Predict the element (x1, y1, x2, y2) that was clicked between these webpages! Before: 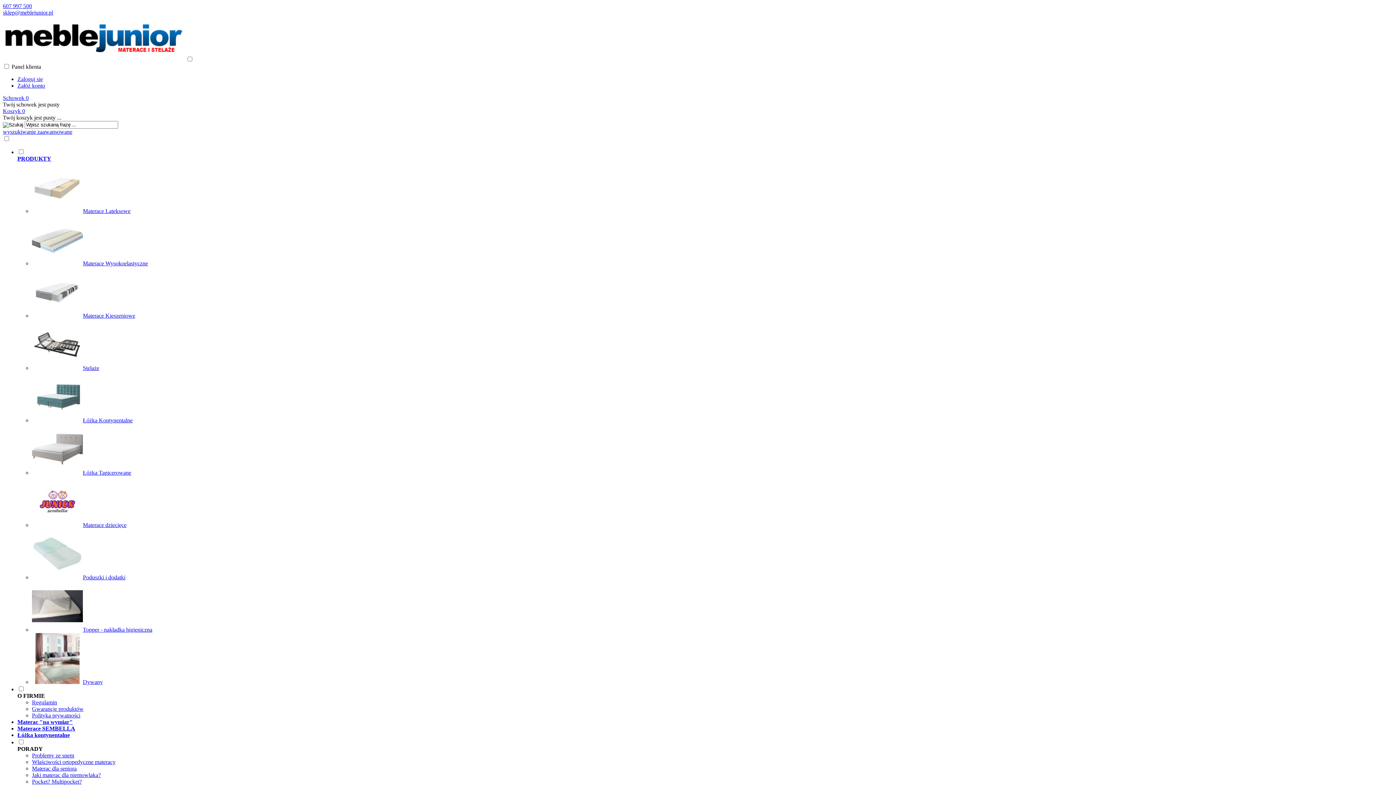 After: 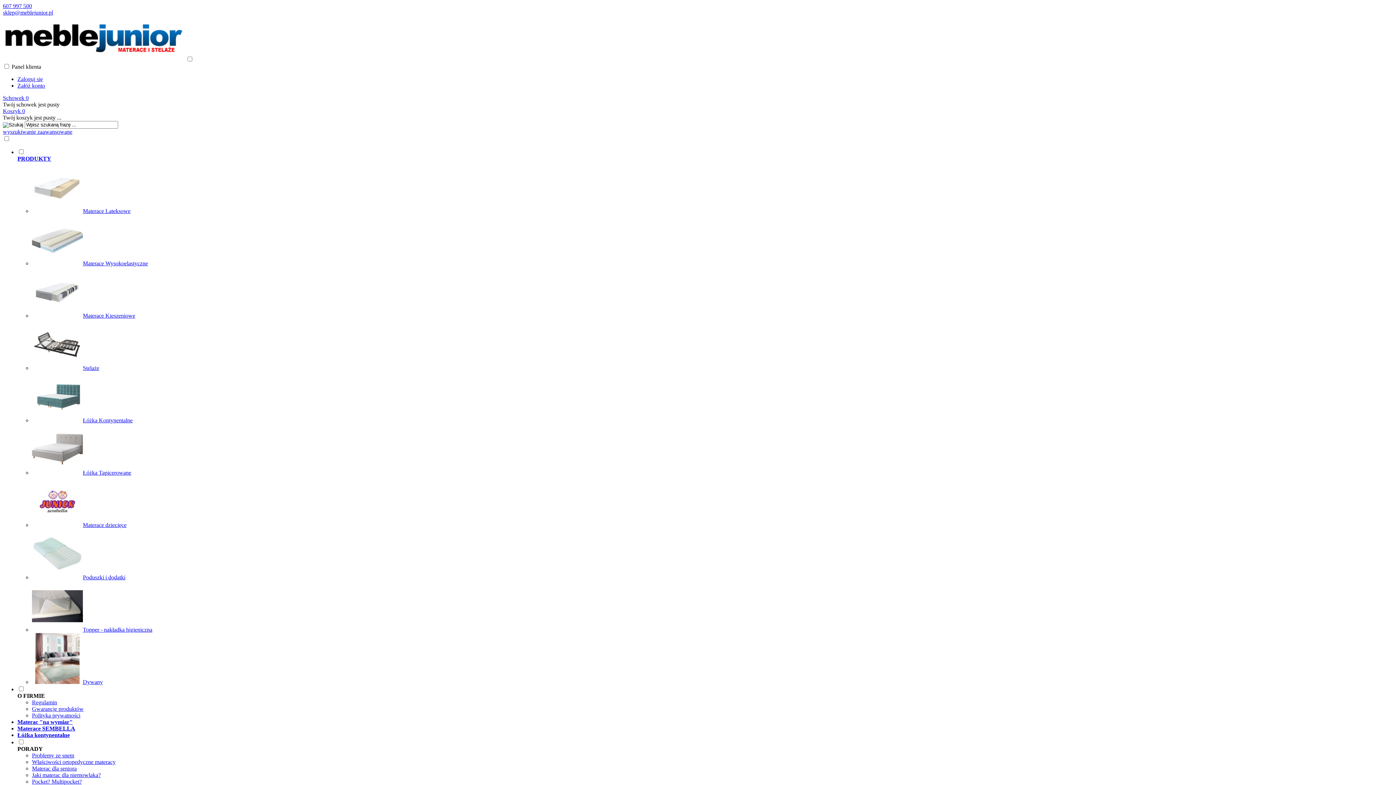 Action: label: sklep@meblejunior.pl bbox: (2, 9, 53, 15)